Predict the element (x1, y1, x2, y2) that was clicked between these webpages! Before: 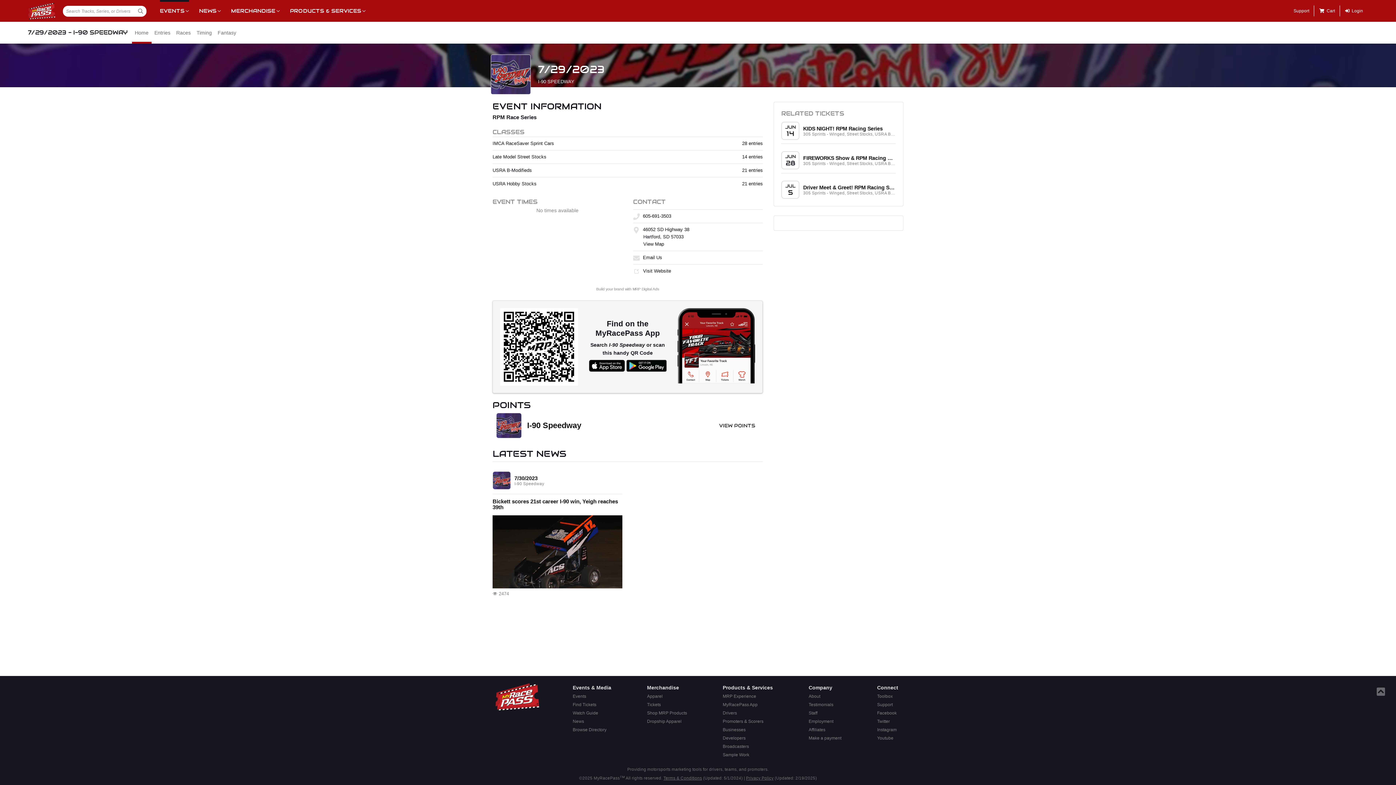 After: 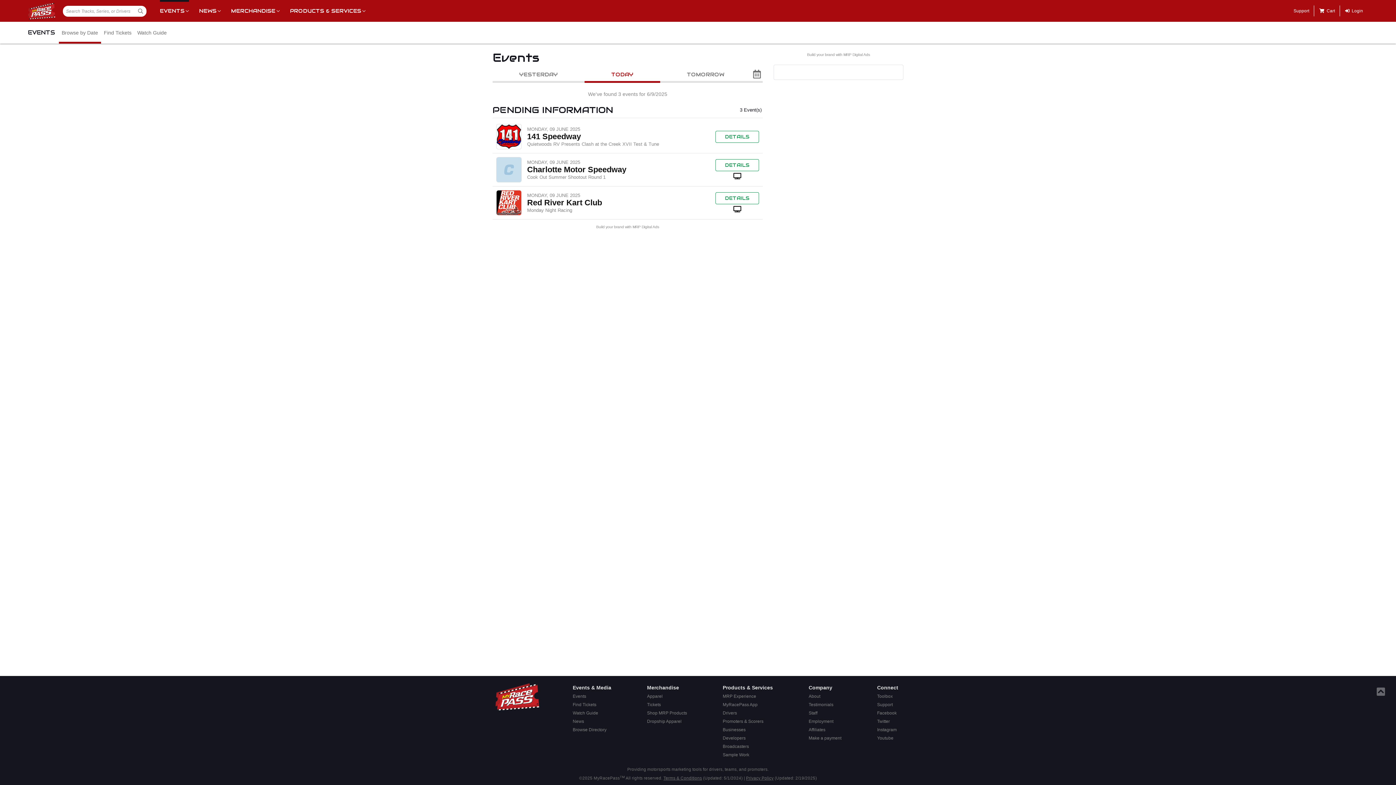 Action: bbox: (570, 692, 613, 701) label: Events